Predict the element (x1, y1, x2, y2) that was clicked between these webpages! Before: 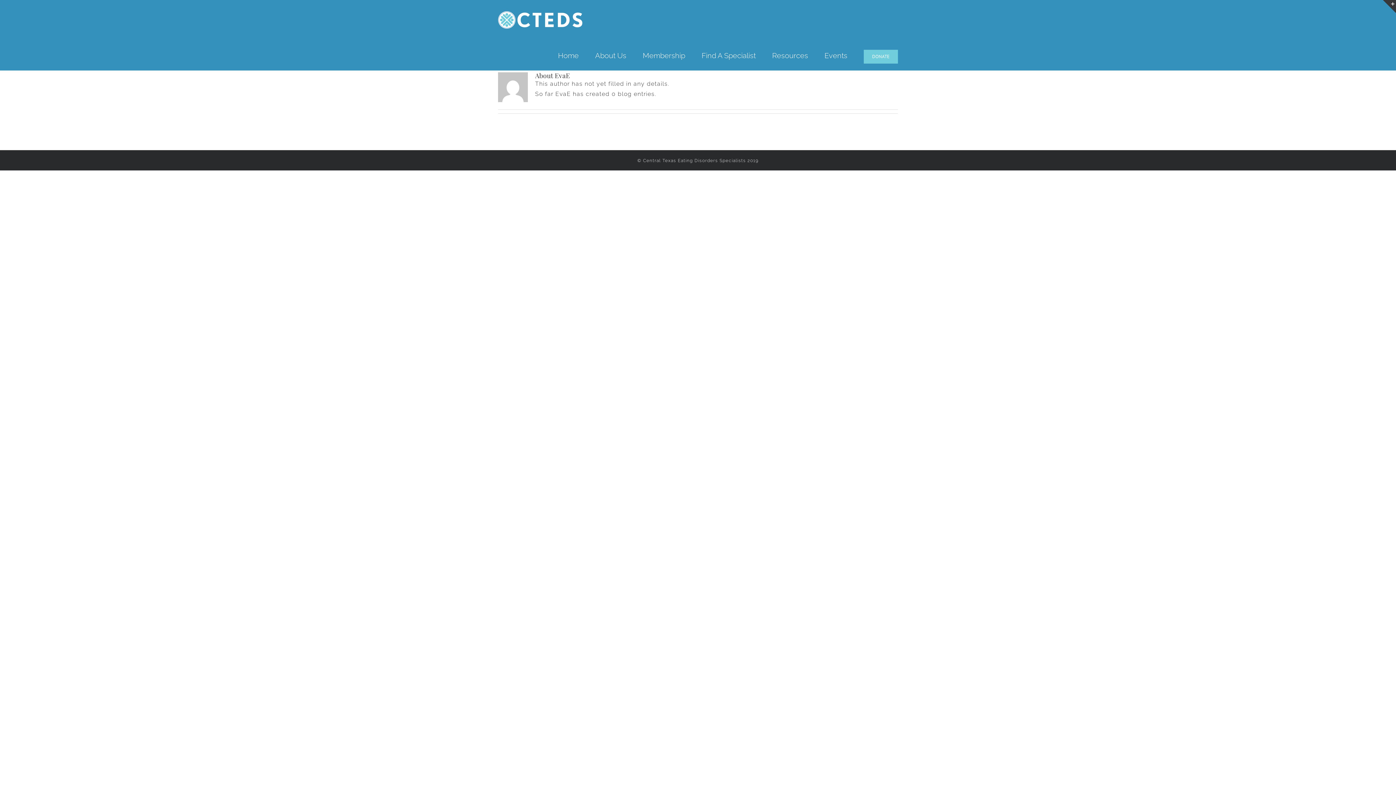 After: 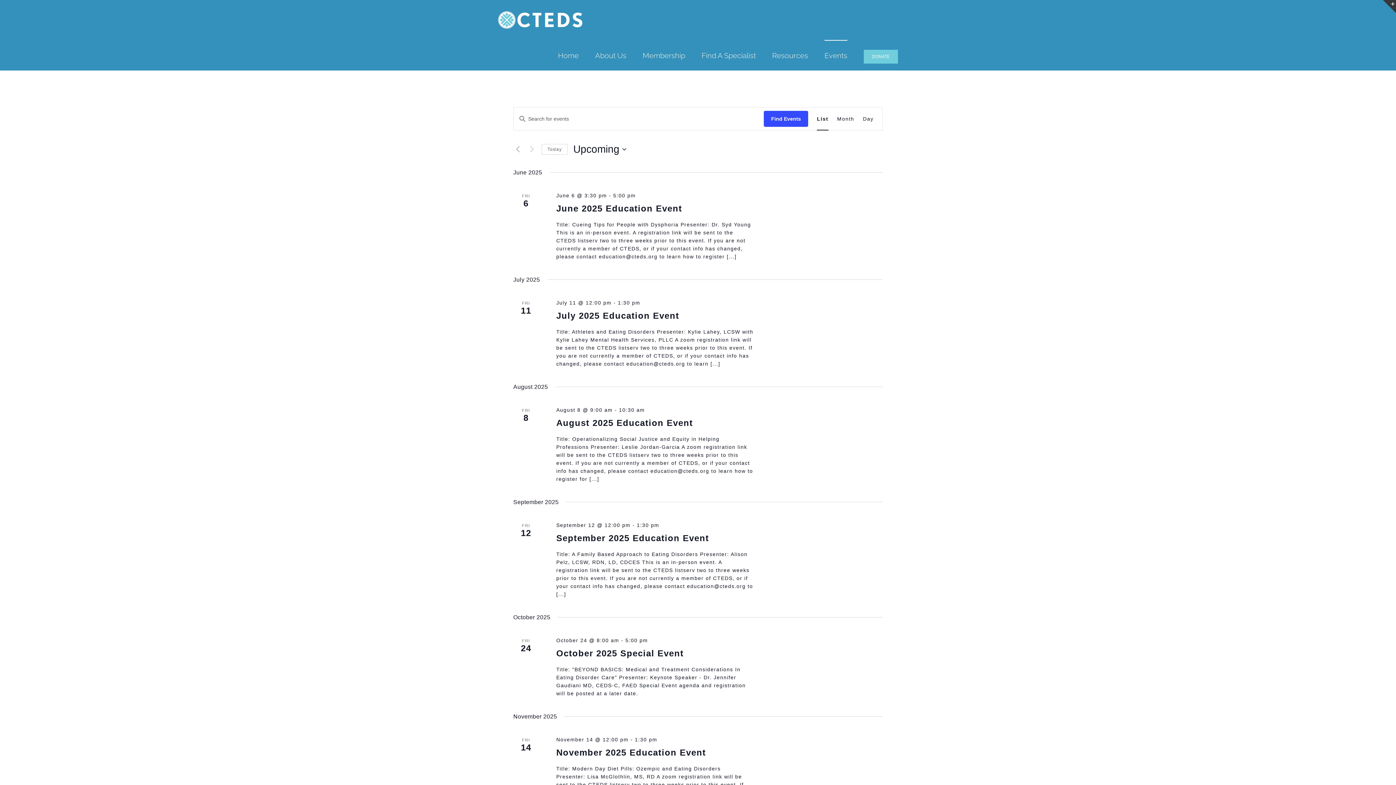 Action: bbox: (824, 40, 847, 70) label: Events